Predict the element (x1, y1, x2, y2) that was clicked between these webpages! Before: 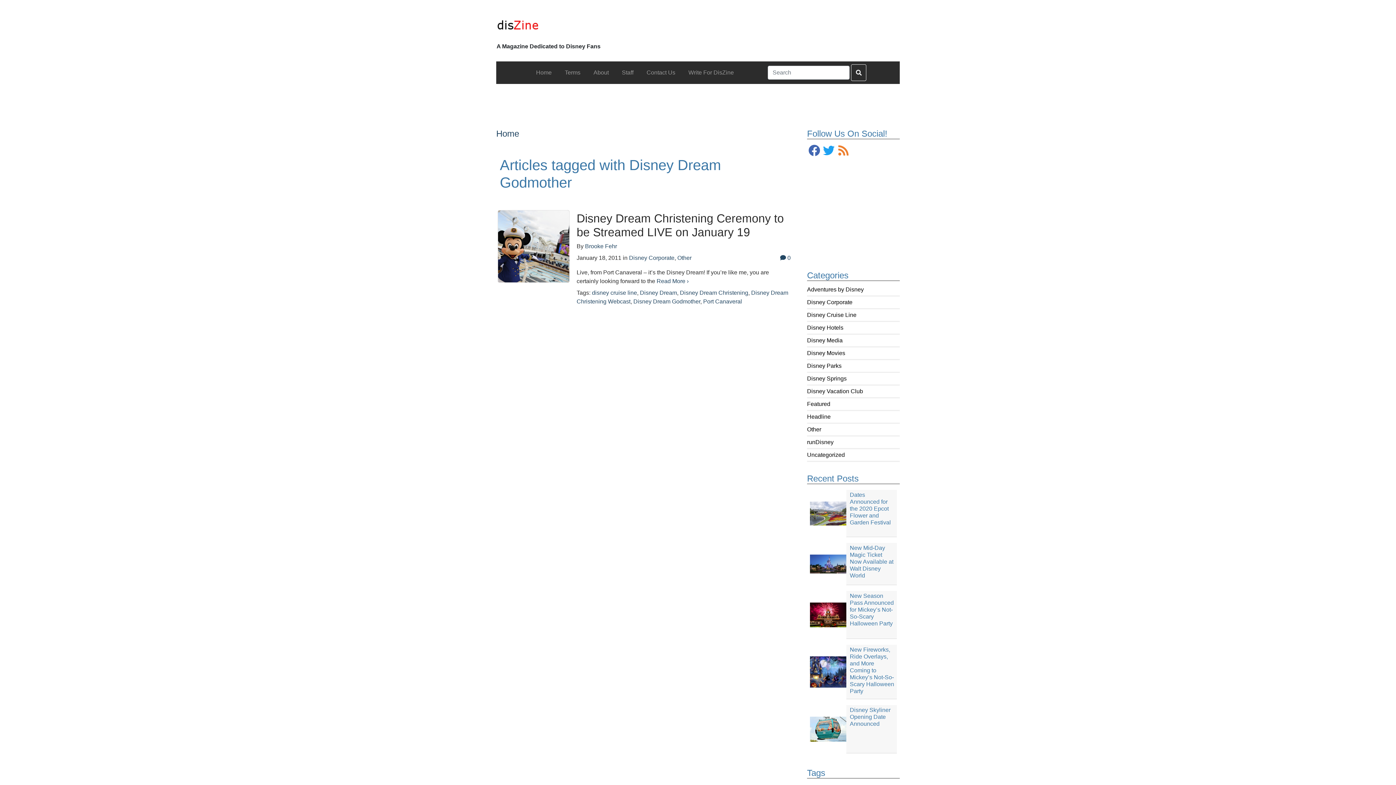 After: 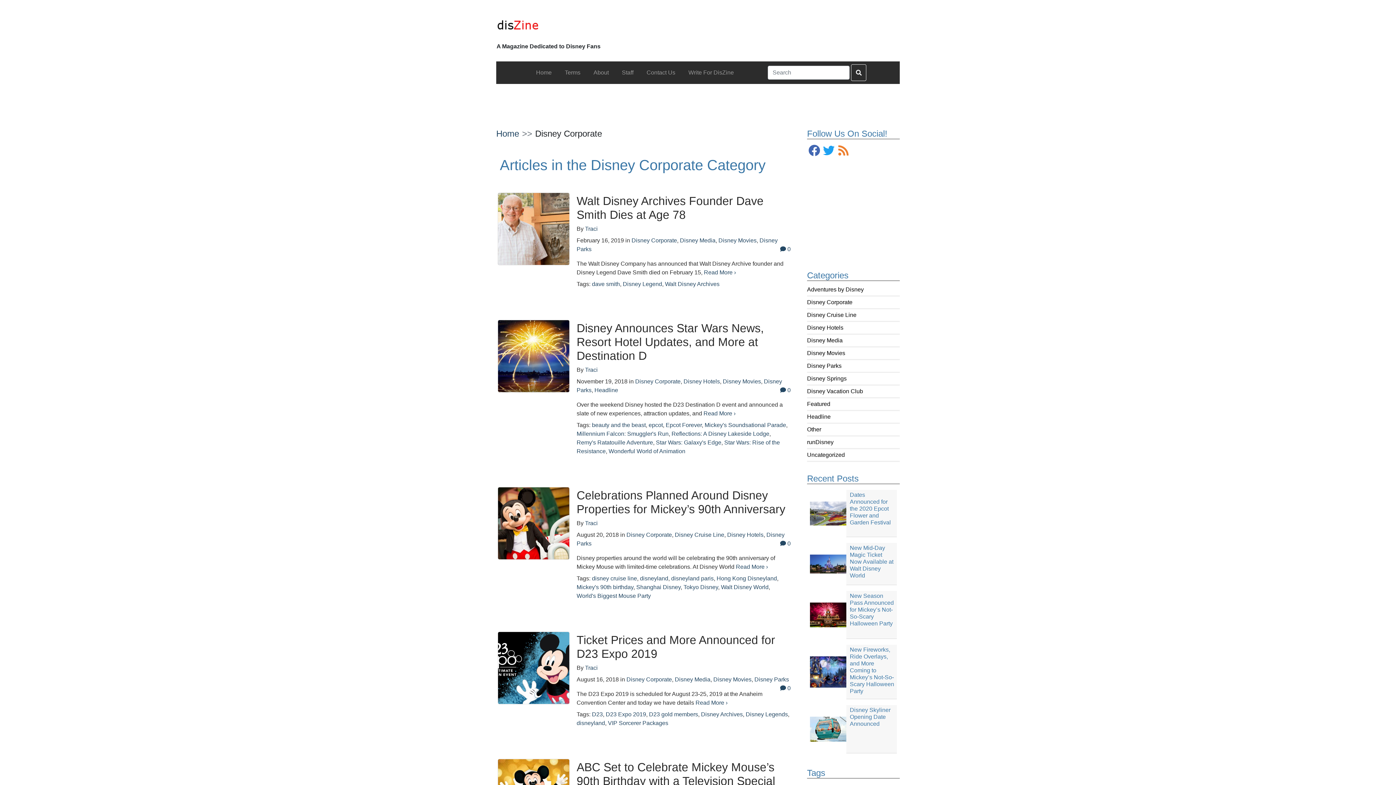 Action: label: Disney Corporate bbox: (807, 299, 852, 305)